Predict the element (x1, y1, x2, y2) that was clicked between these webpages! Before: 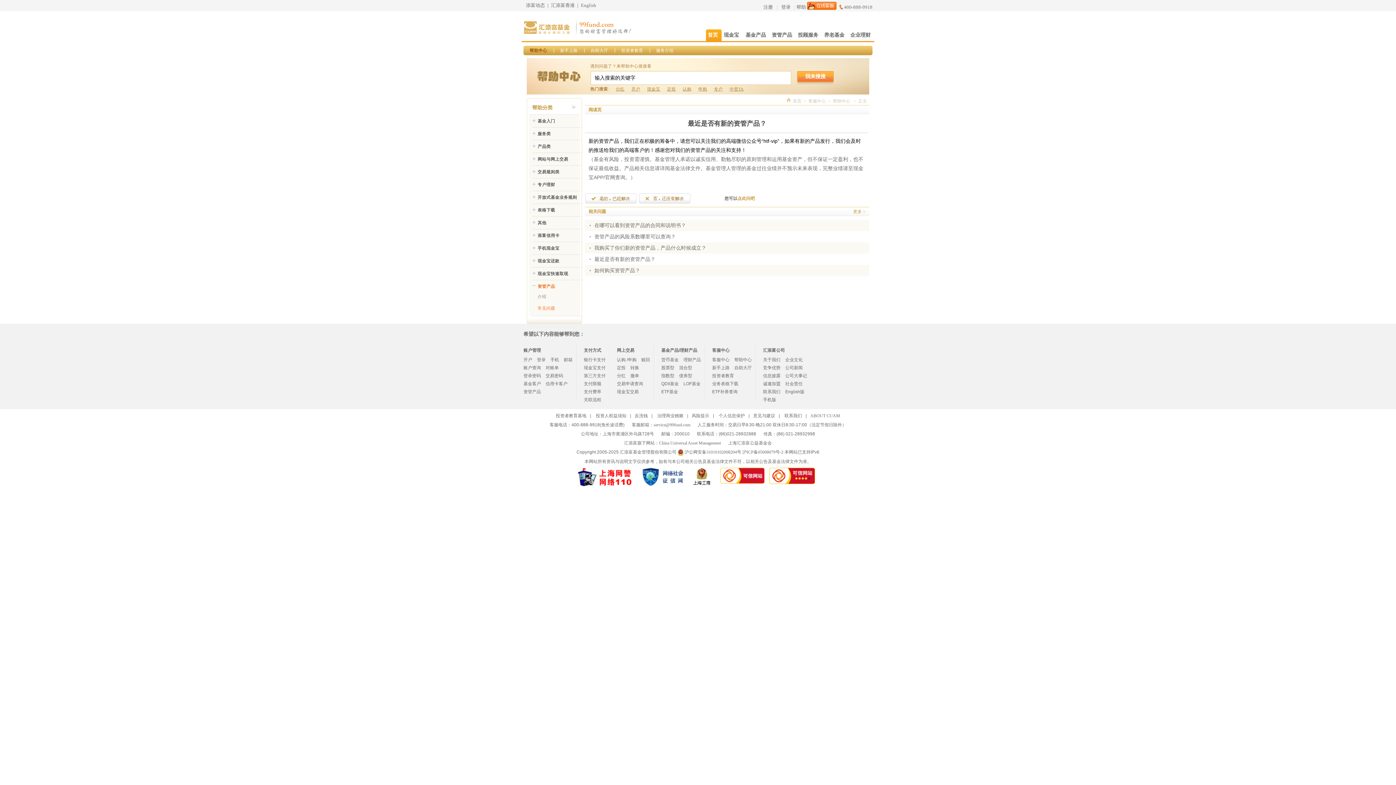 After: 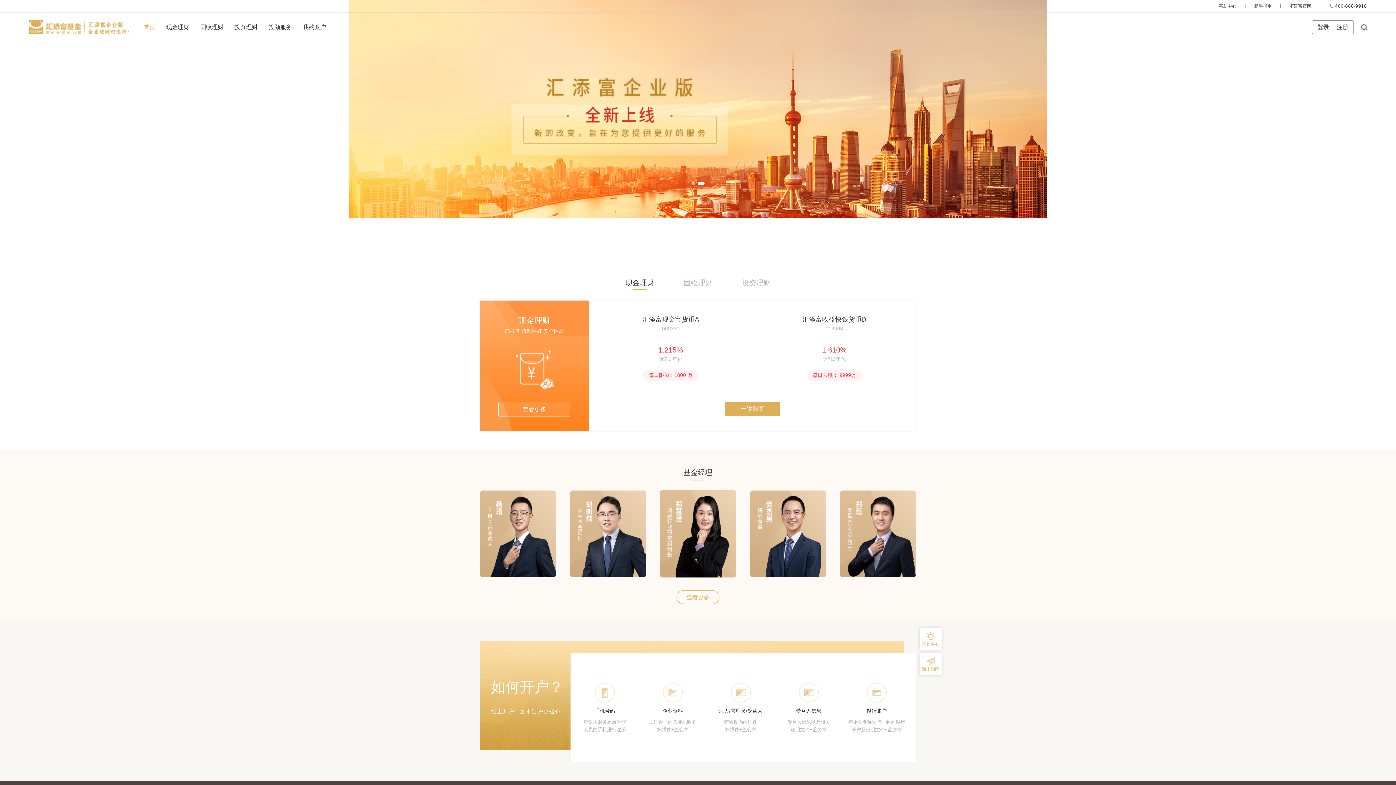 Action: label: 企业理财 bbox: (848, 29, 874, 41)